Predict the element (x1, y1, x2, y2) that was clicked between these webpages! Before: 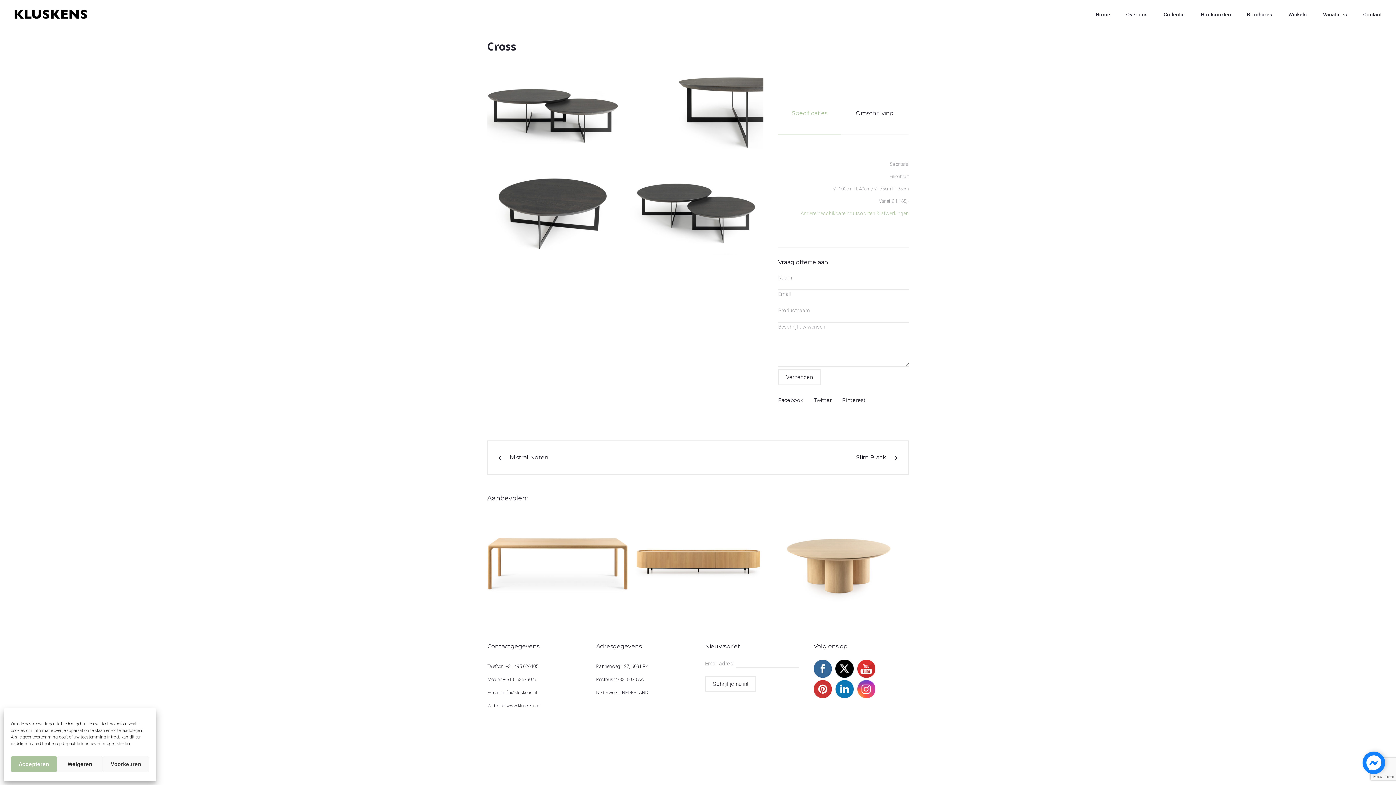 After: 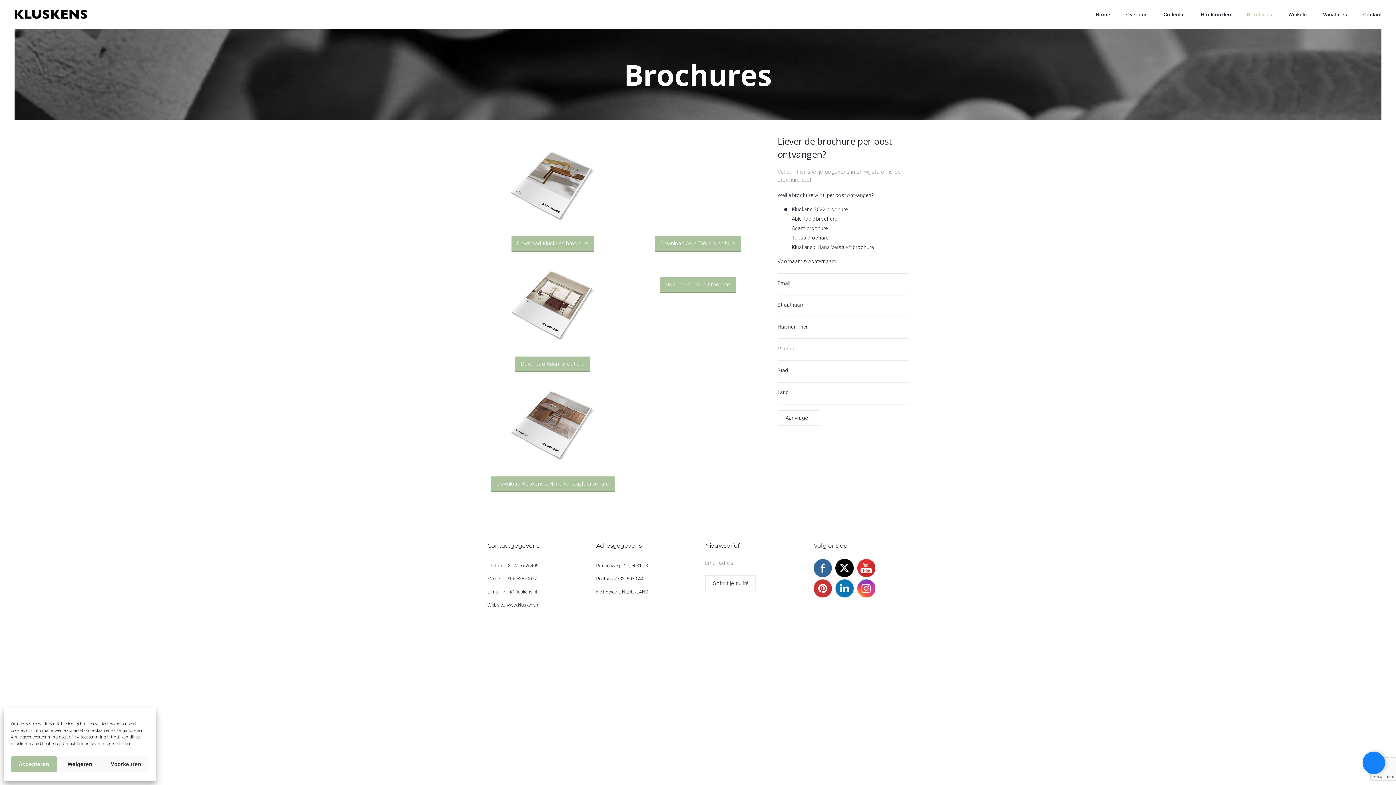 Action: label: Brochures bbox: (1240, 0, 1280, 29)